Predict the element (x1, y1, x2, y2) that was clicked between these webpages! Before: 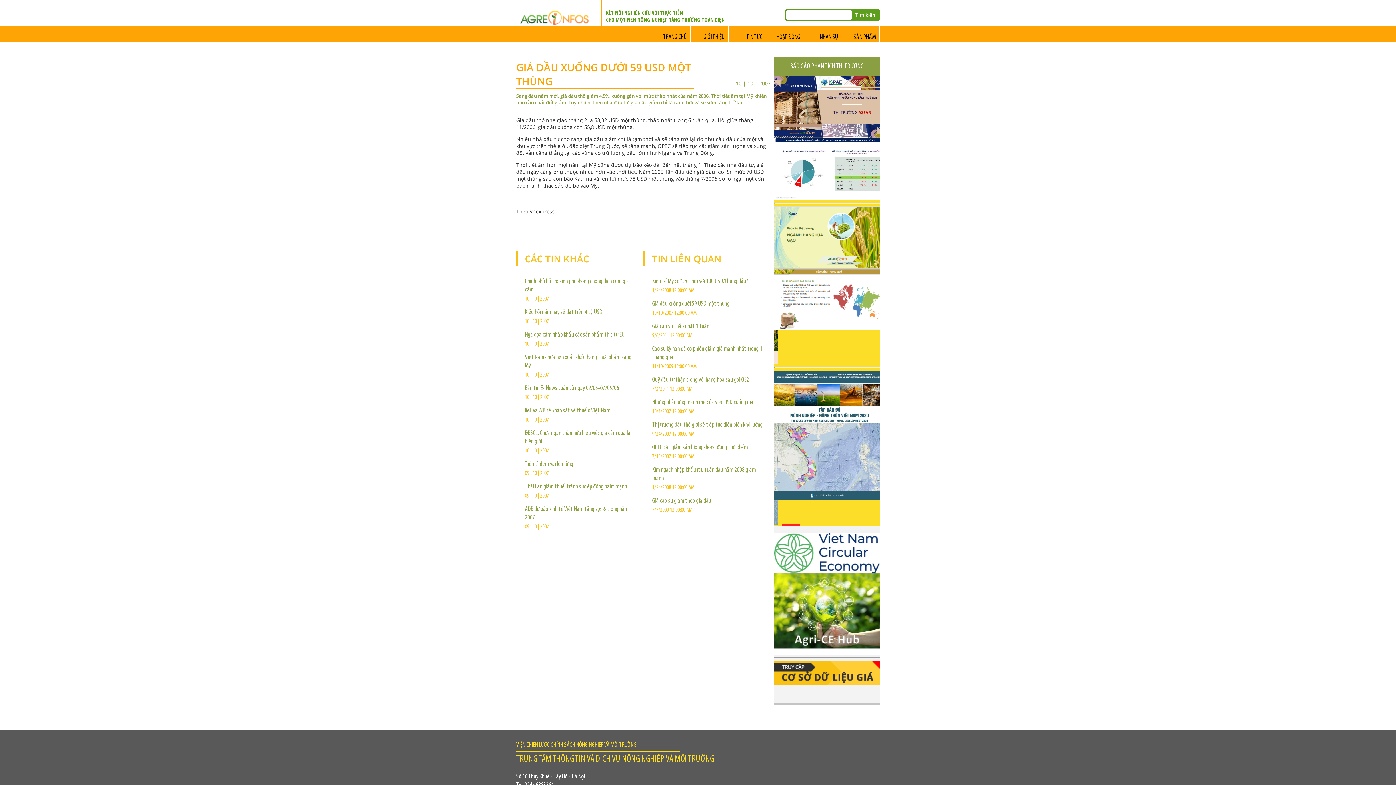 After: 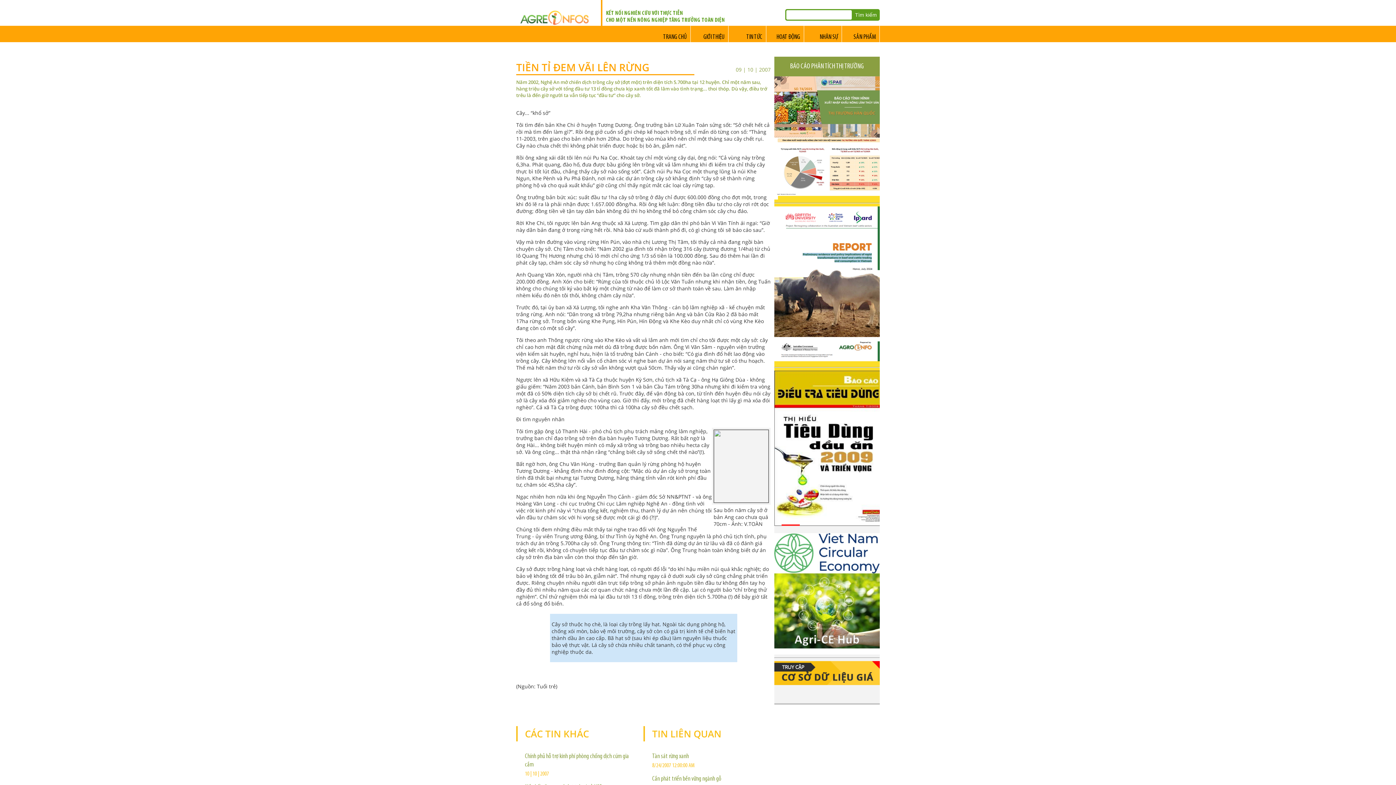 Action: bbox: (525, 461, 573, 468) label: Tiền tỉ đem vãi lên rừng